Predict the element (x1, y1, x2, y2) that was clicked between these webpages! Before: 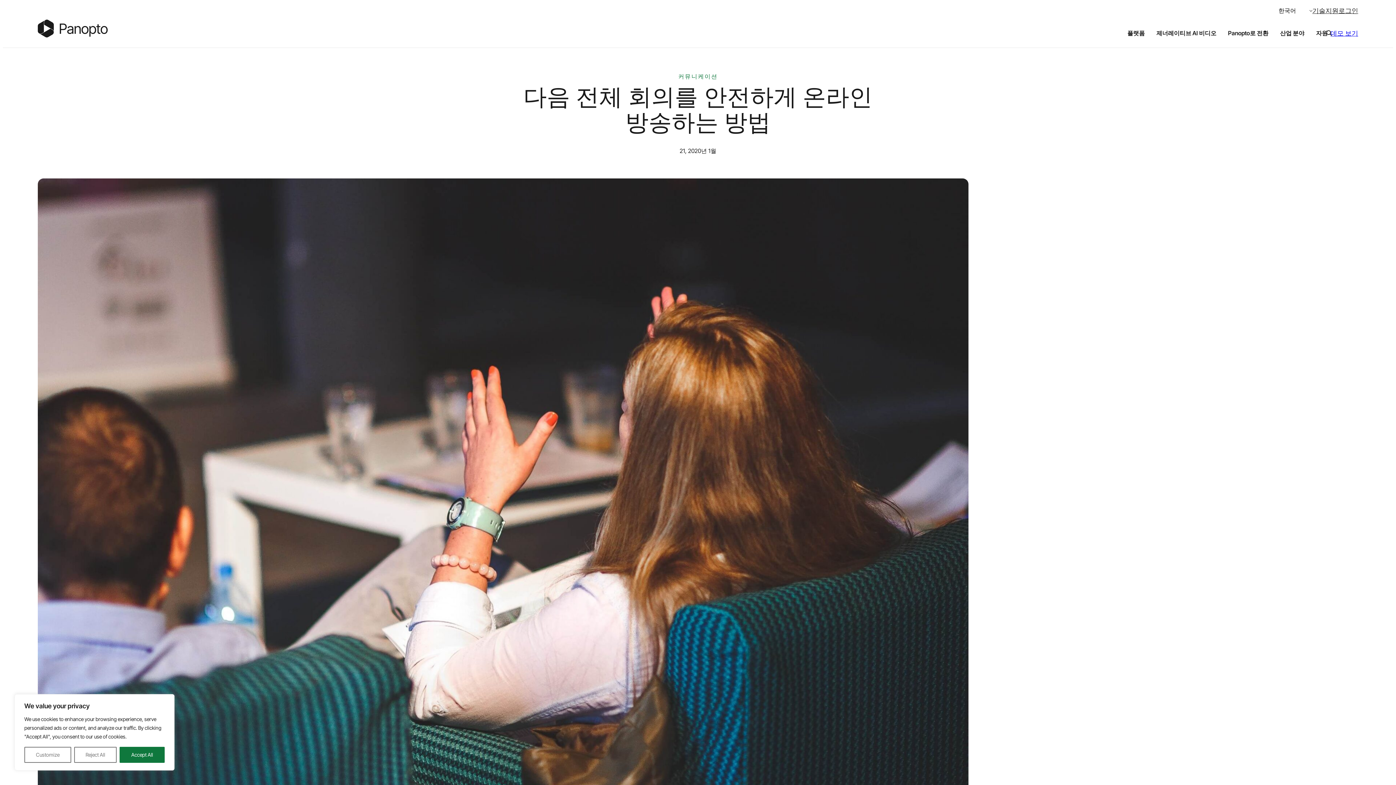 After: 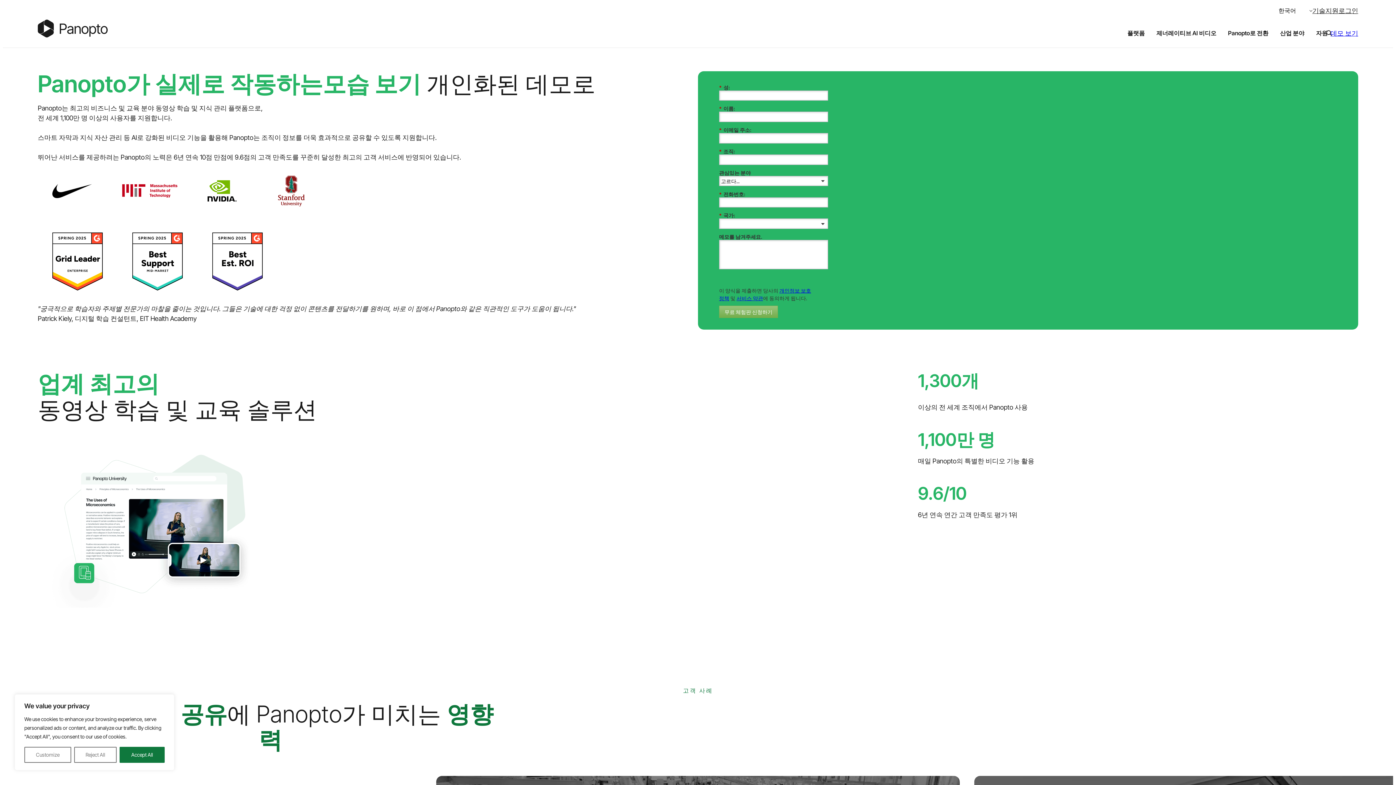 Action: bbox: (1330, 28, 1358, 38) label: 데모 보기